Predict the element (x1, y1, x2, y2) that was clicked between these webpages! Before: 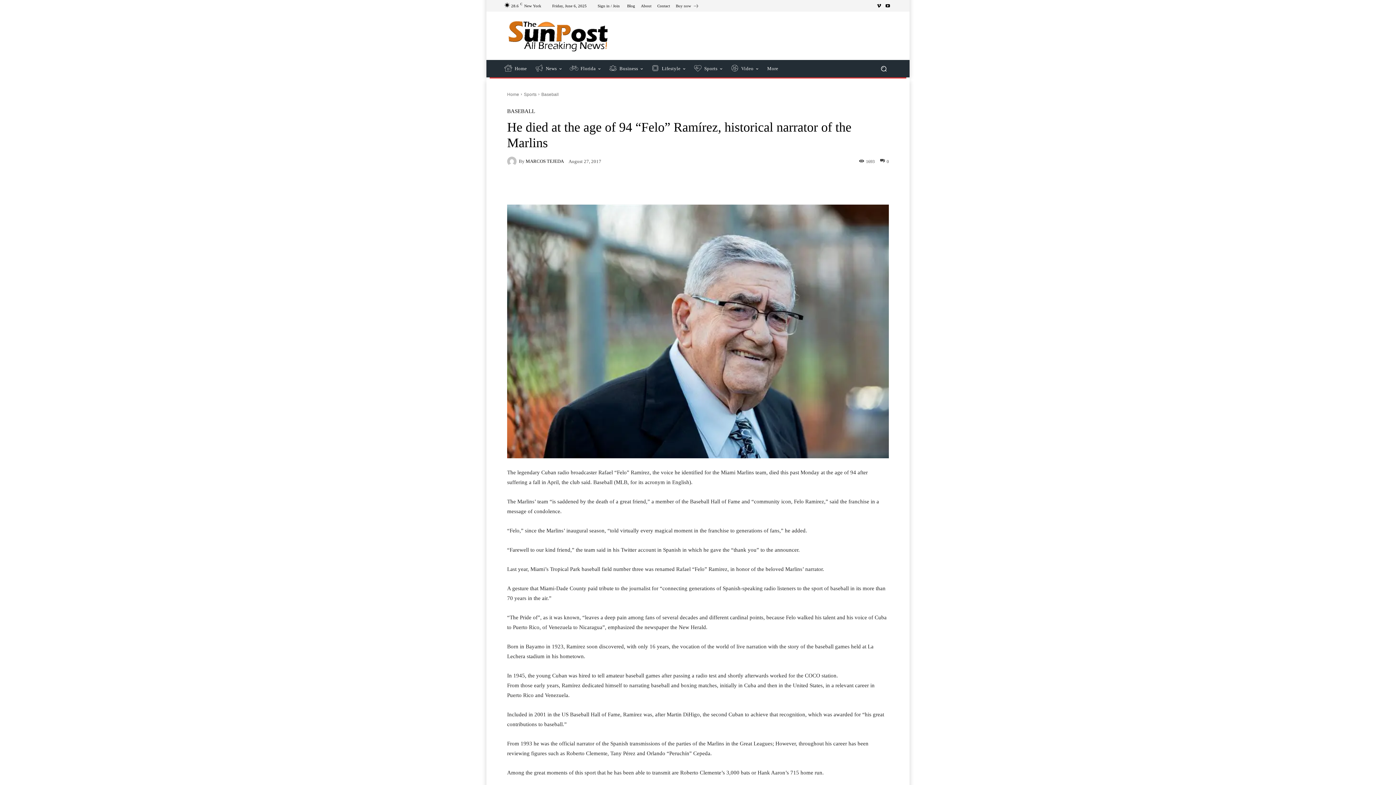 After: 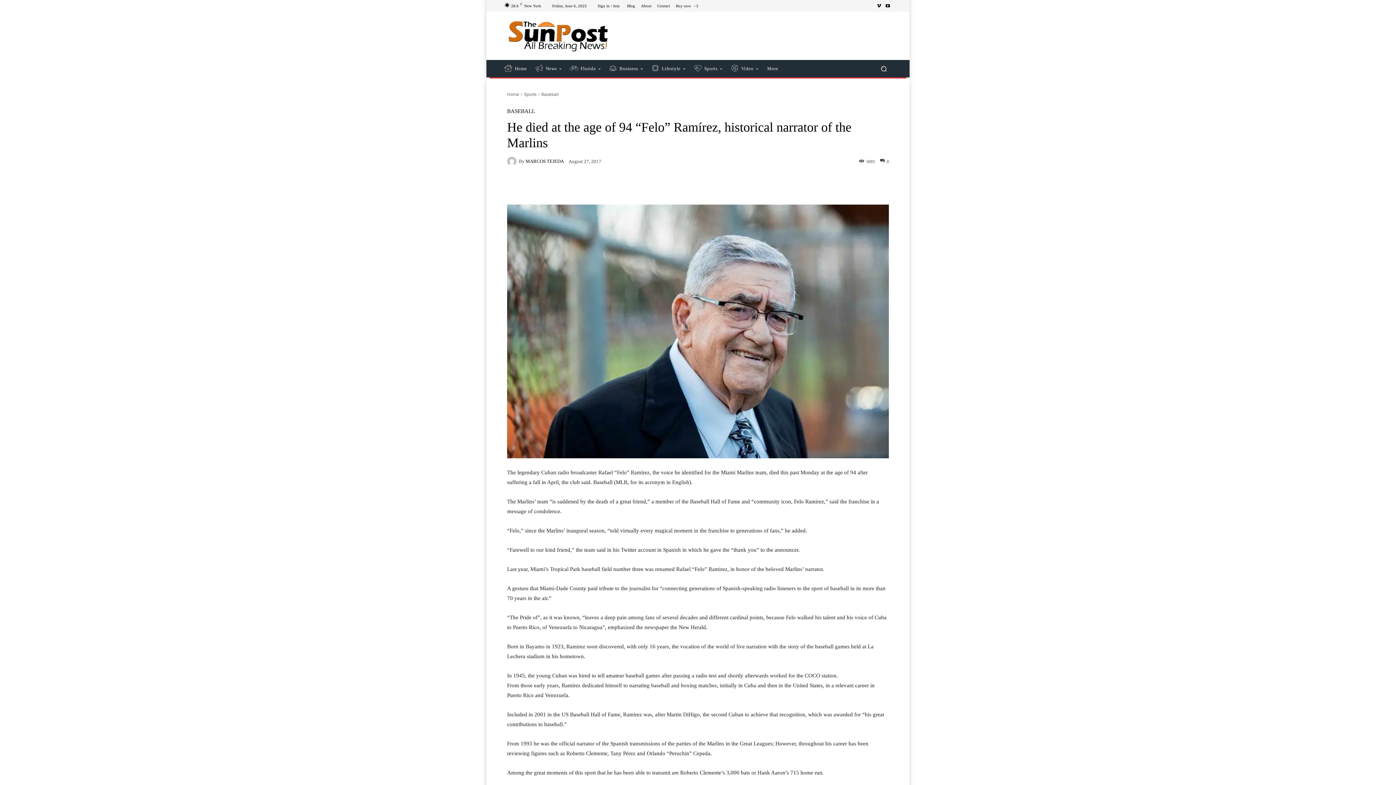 Action: bbox: (874, 1, 883, 10)